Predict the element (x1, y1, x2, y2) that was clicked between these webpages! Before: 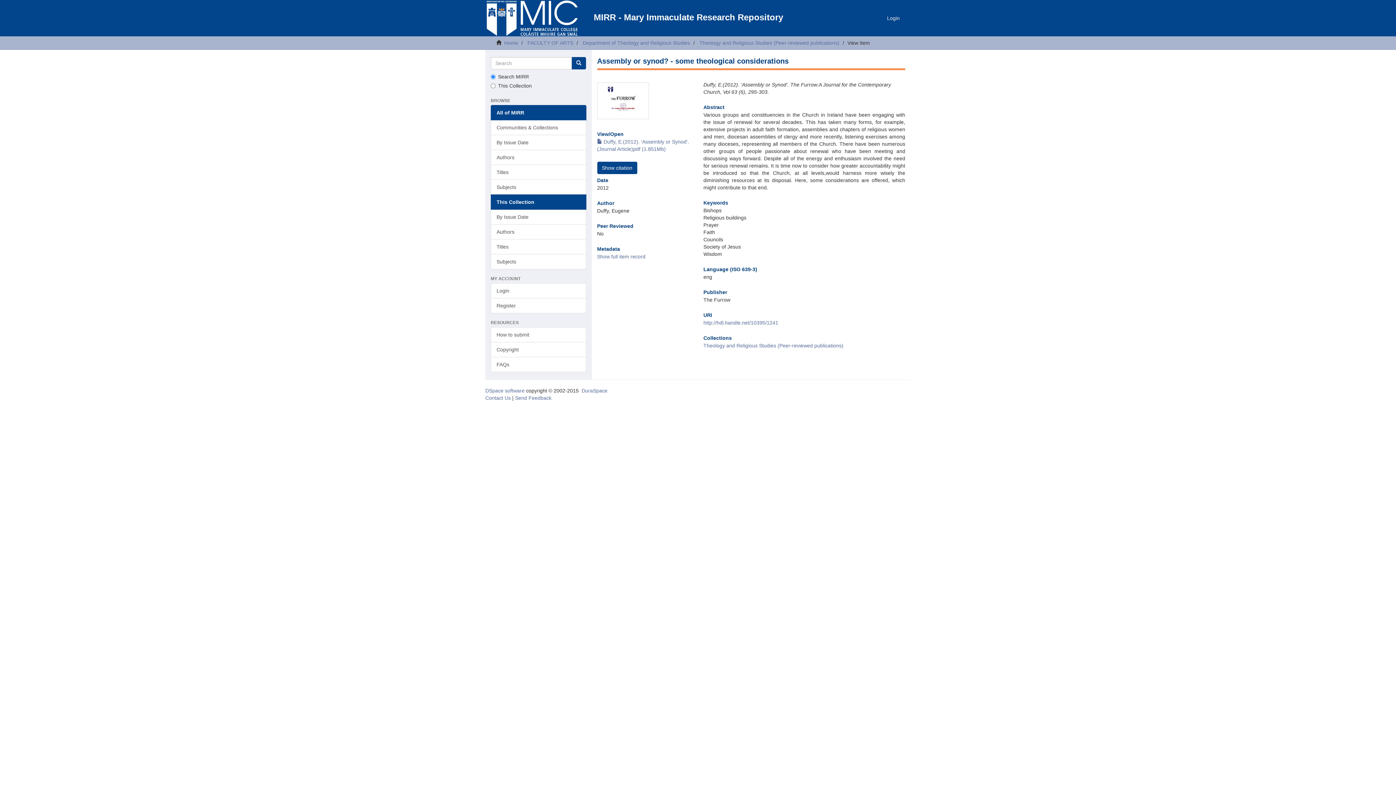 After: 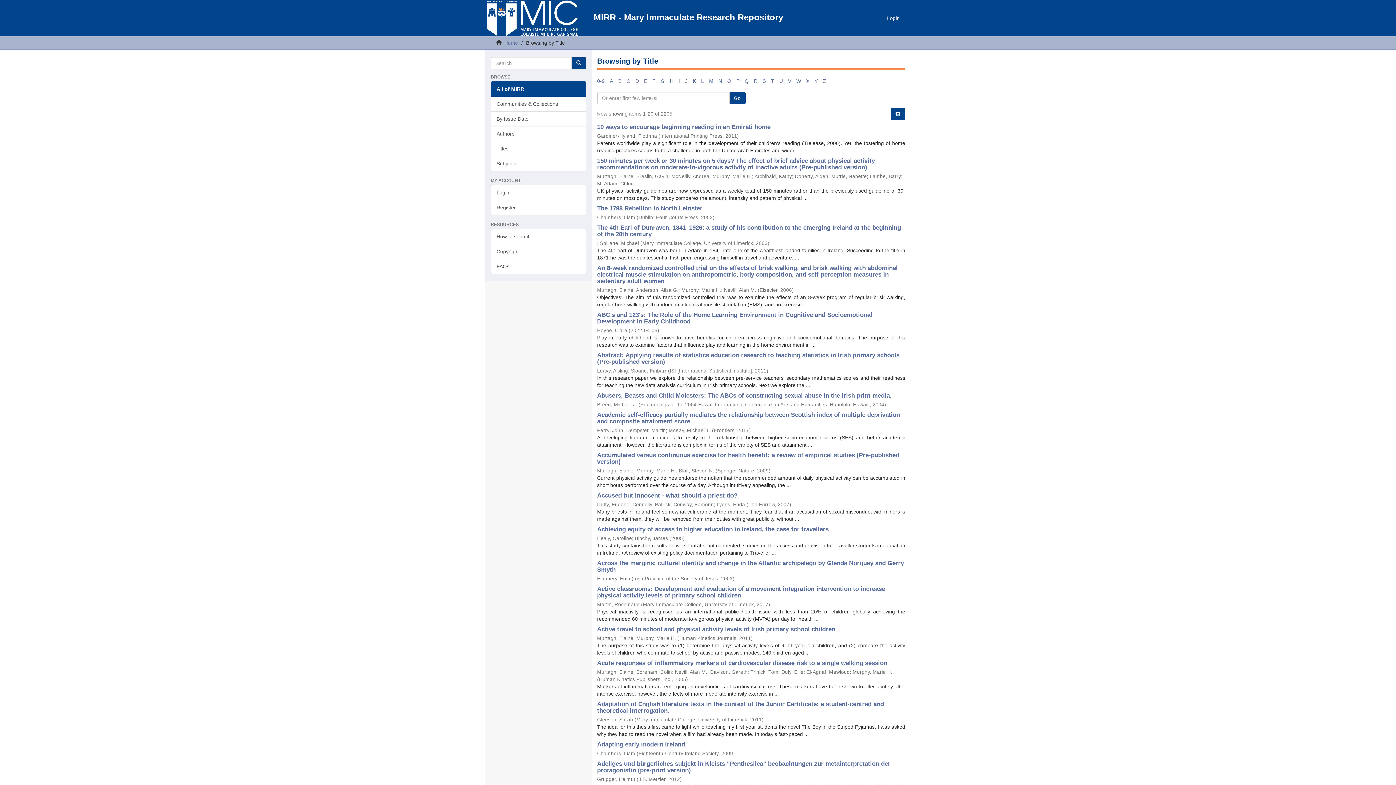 Action: bbox: (490, 164, 586, 180) label: Titles